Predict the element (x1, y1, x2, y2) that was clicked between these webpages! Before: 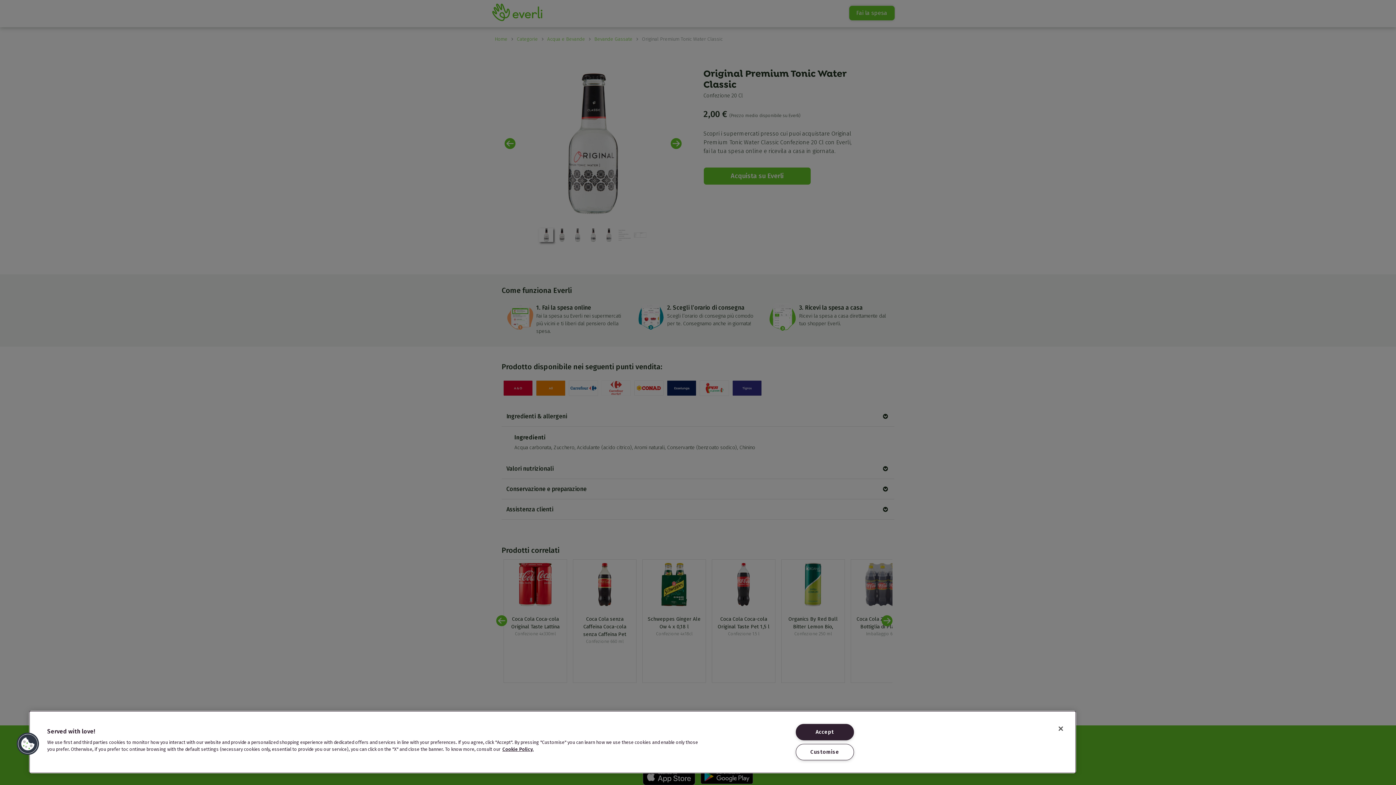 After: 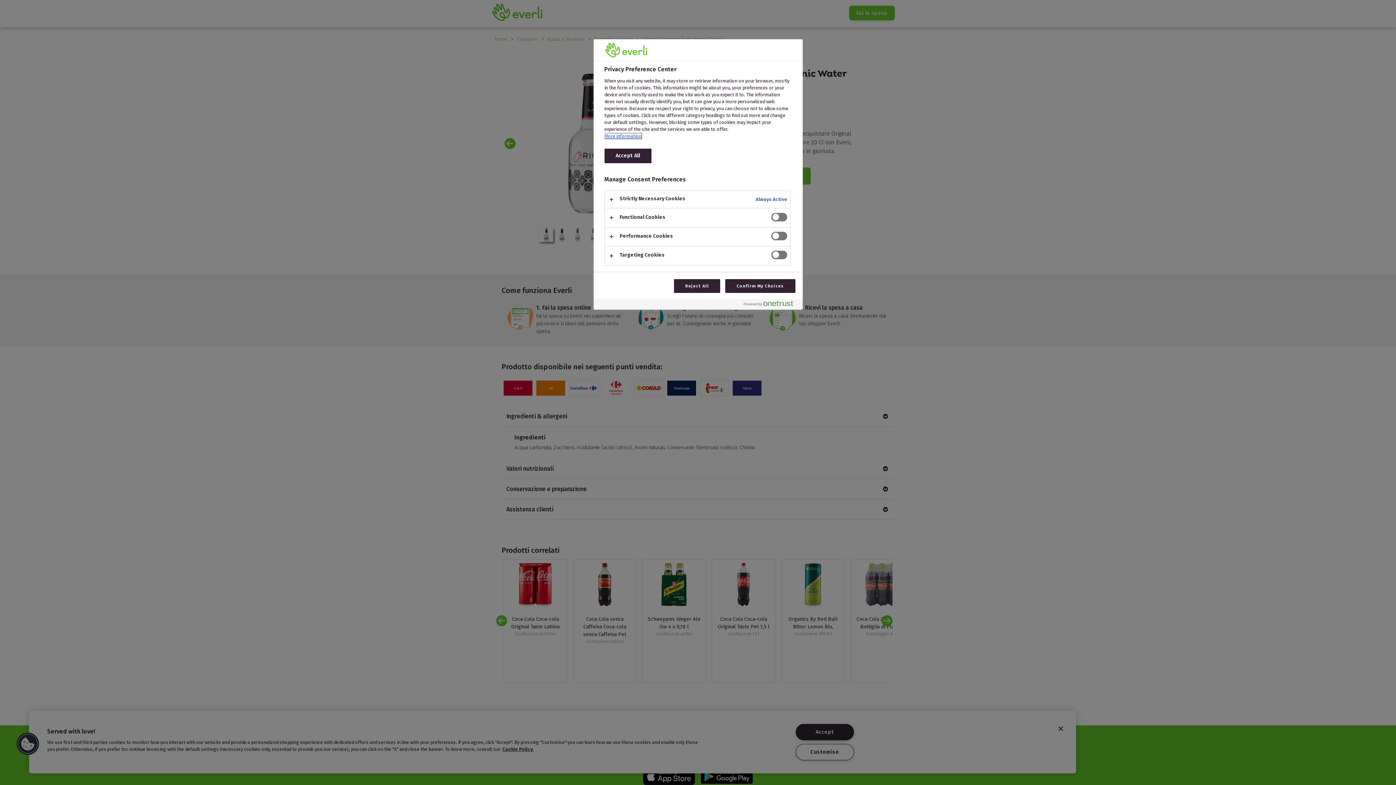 Action: bbox: (16, 732, 39, 756) label: Cookies